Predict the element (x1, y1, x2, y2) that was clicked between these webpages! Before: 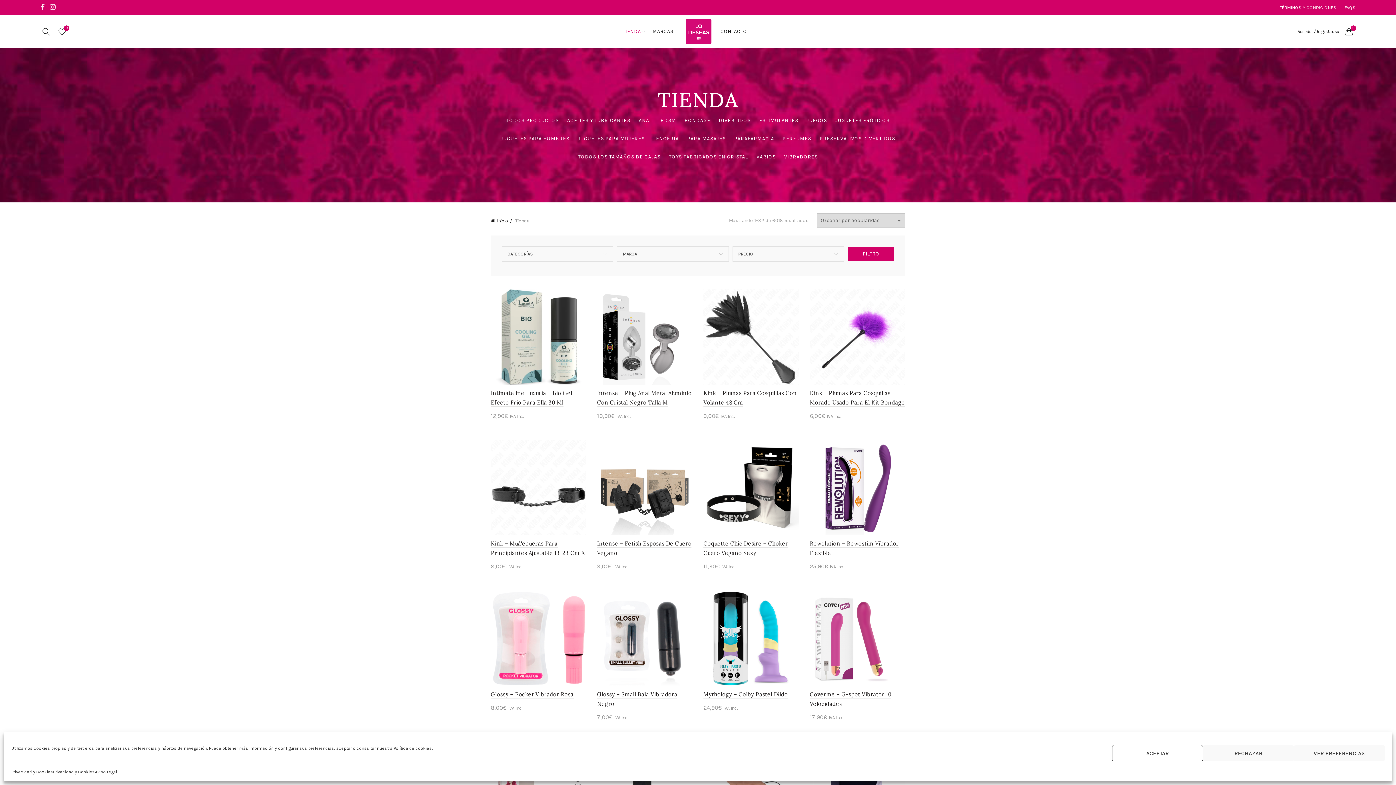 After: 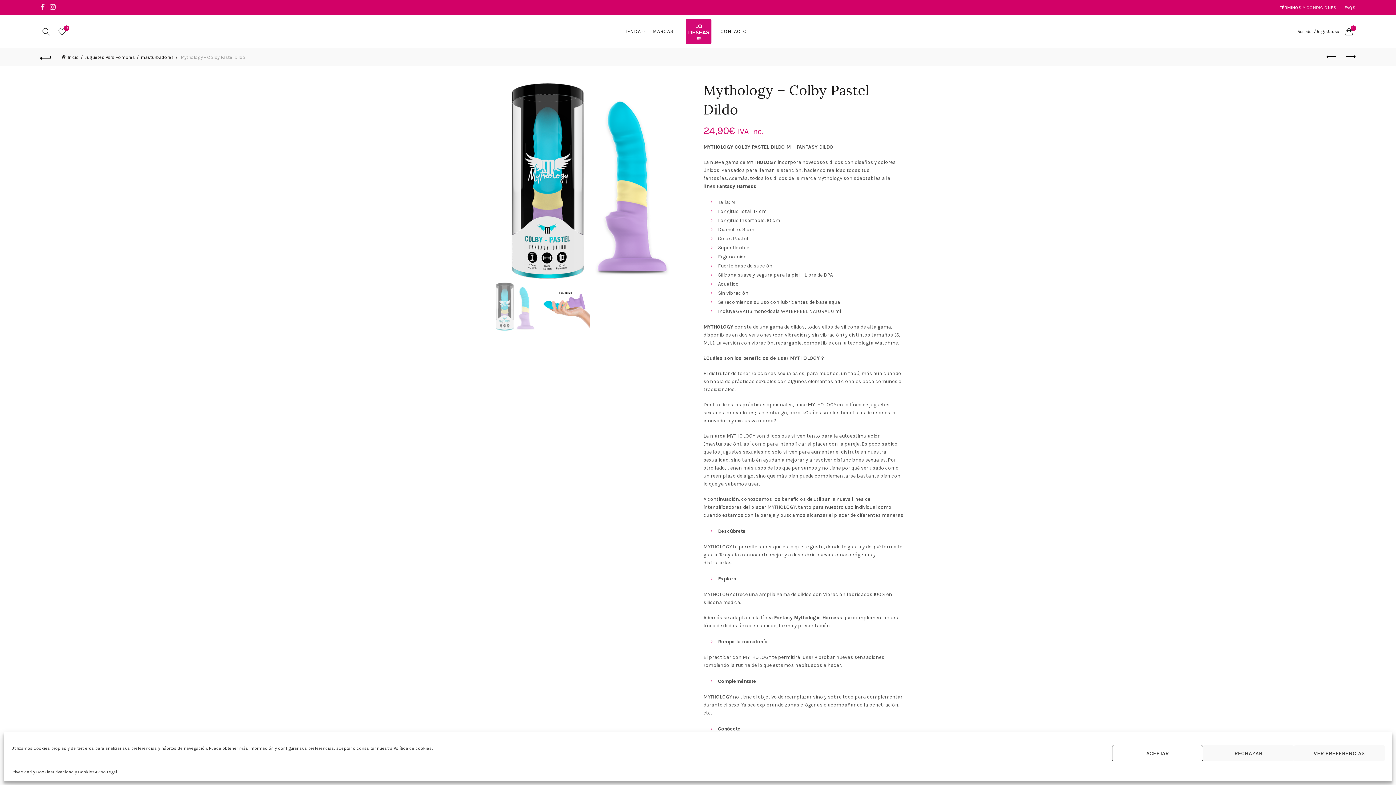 Action: bbox: (703, 691, 788, 698) label: Mythology – Colby Pastel Dildo